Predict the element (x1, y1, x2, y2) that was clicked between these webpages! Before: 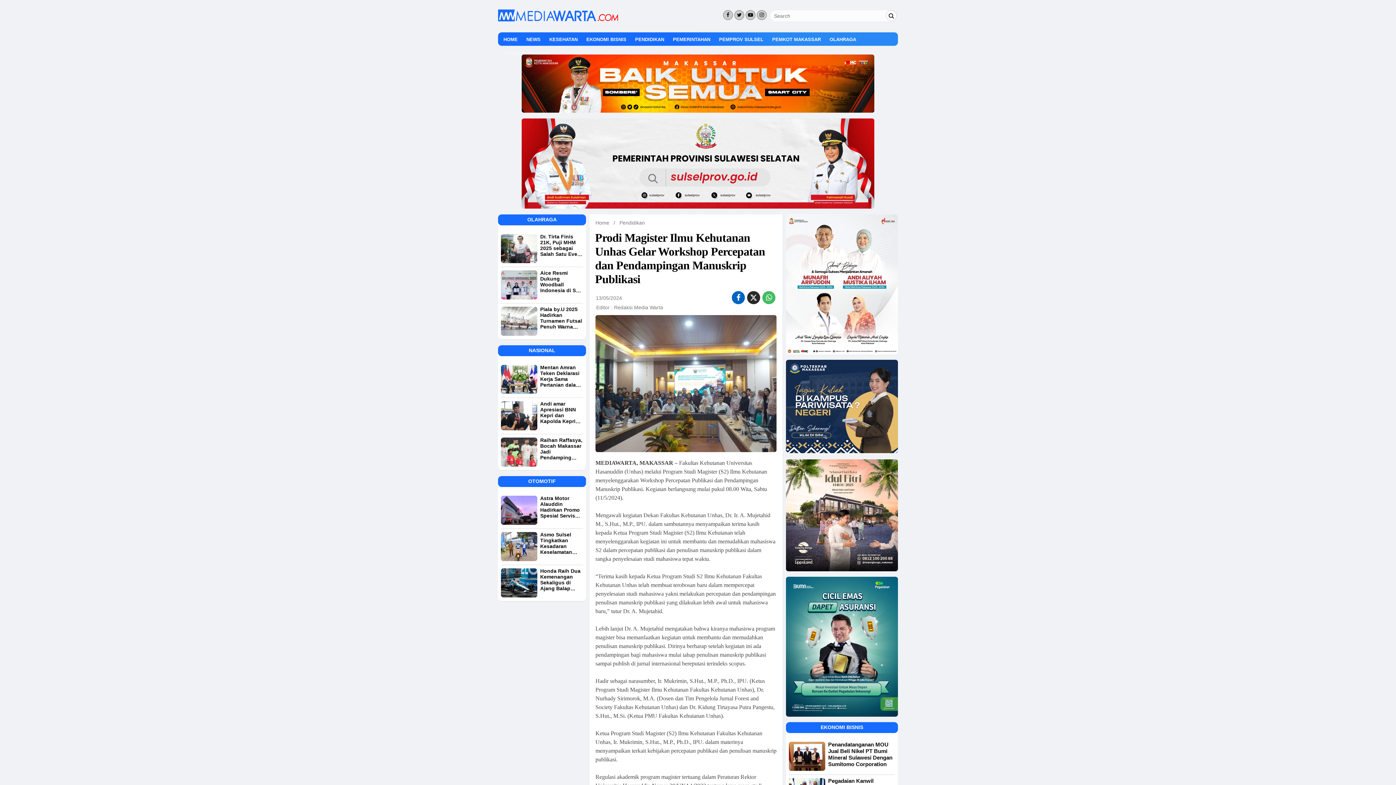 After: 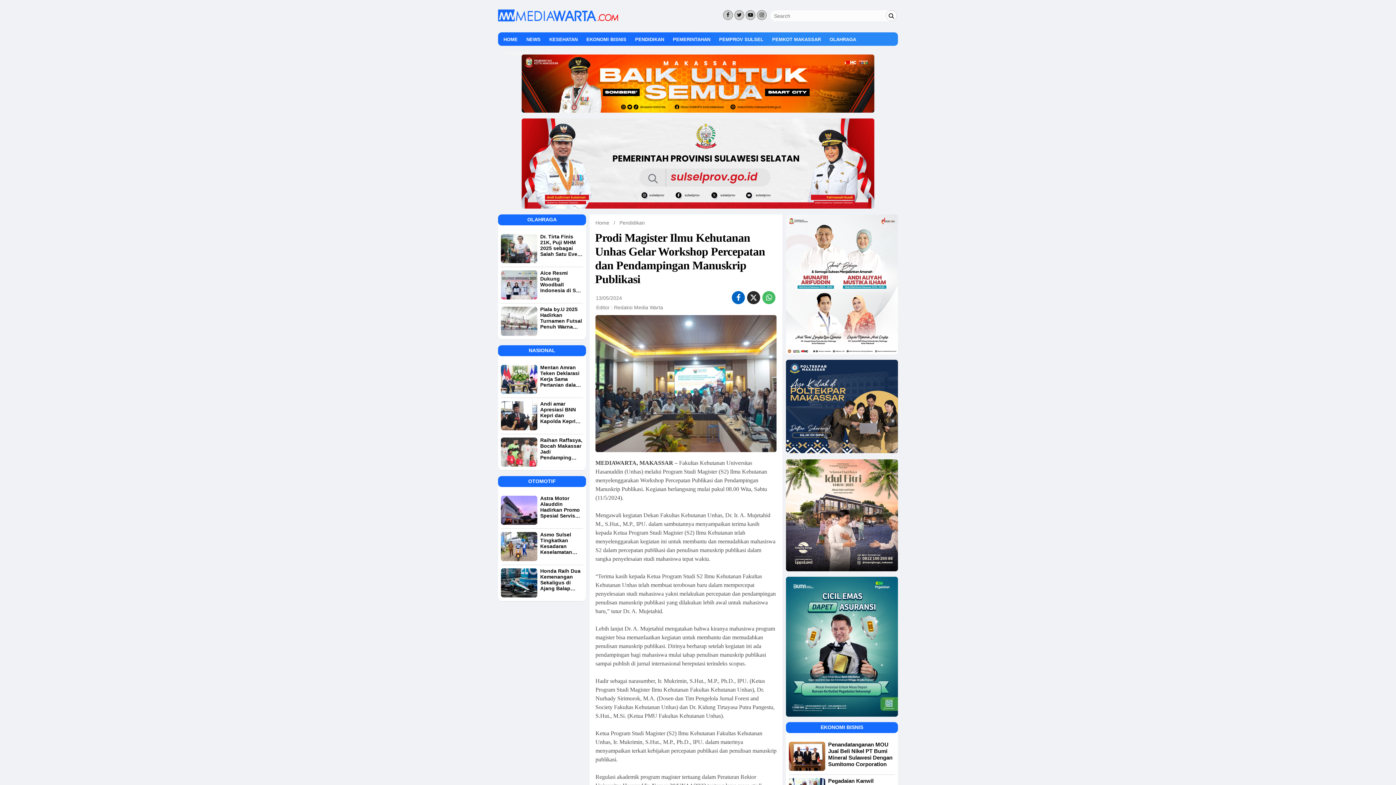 Action: bbox: (723, 8, 733, 21)